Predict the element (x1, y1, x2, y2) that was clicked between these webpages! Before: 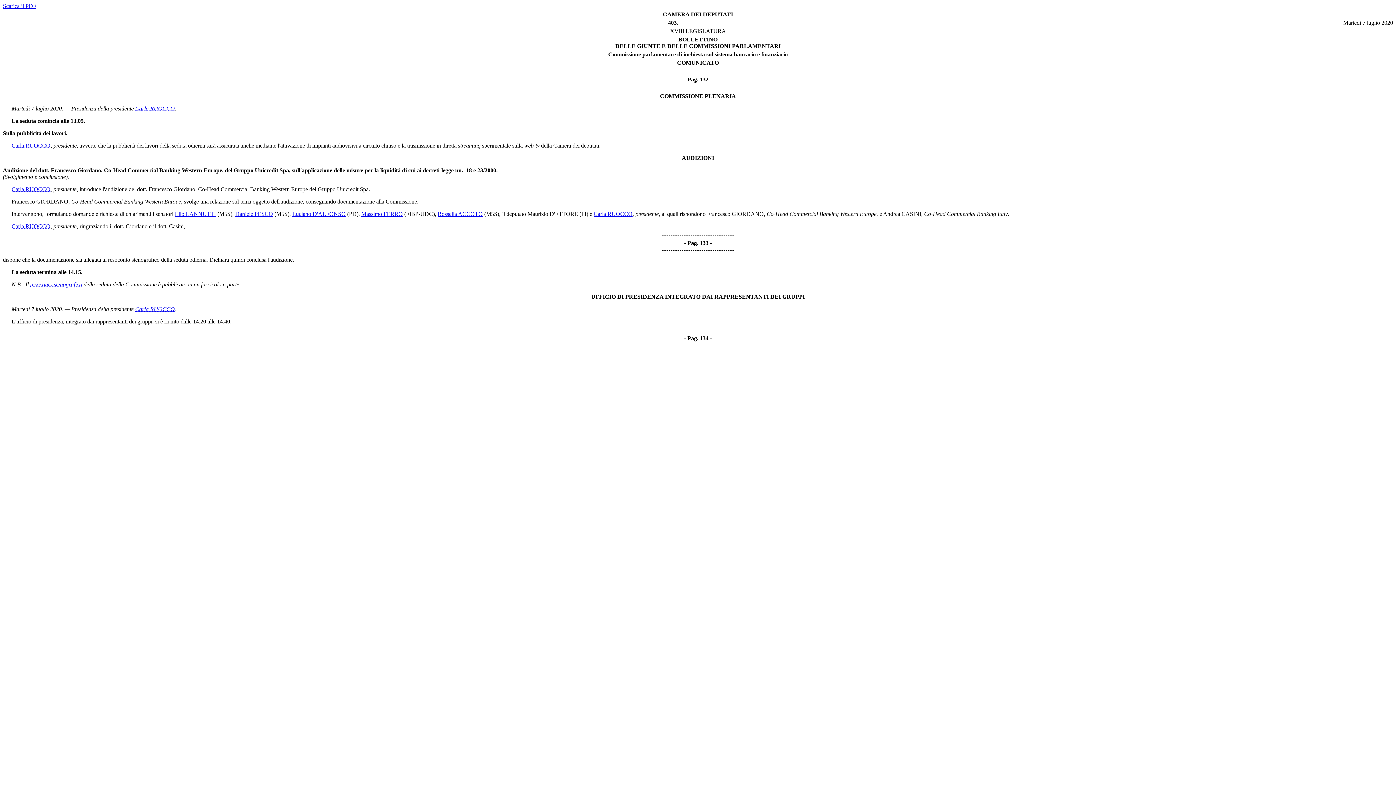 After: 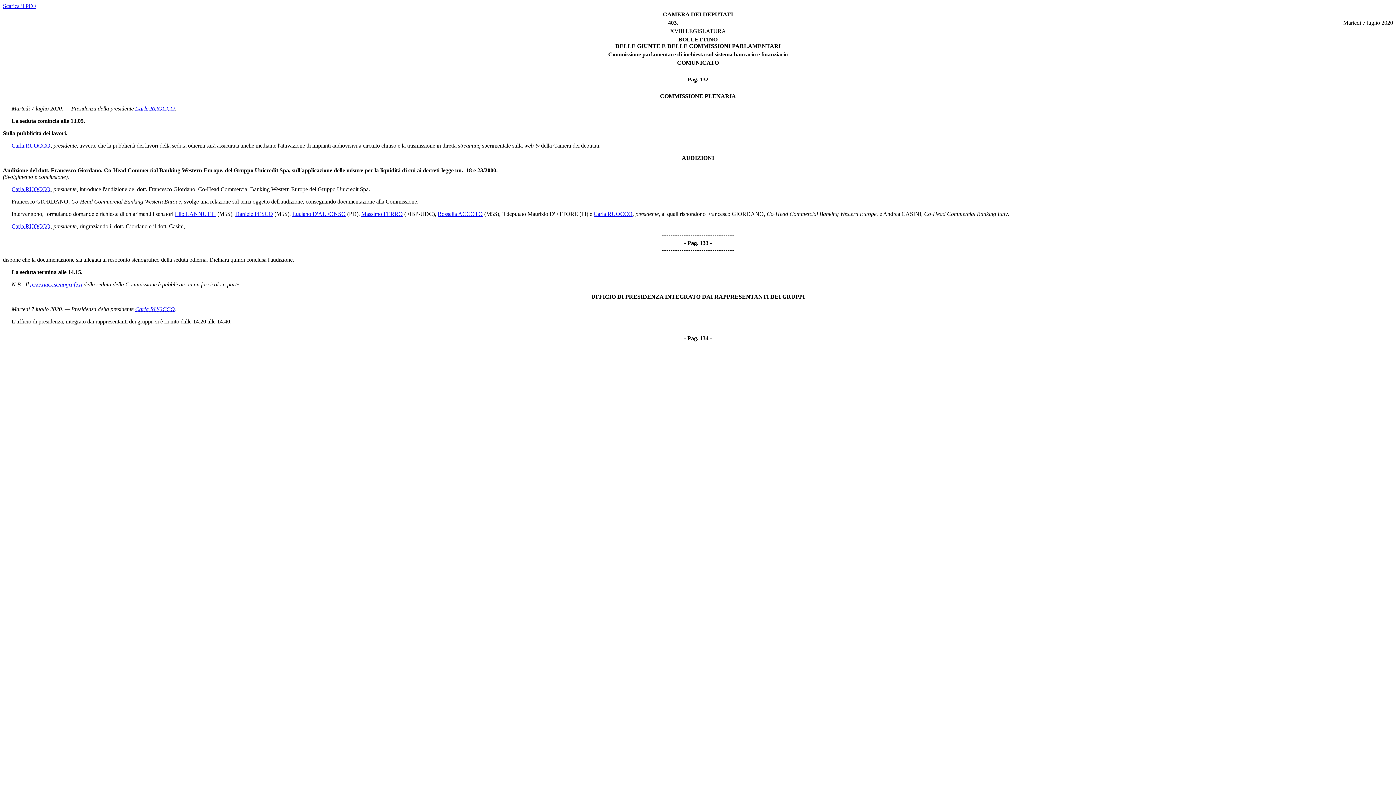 Action: bbox: (347, 210, 358, 217) label: (PD)